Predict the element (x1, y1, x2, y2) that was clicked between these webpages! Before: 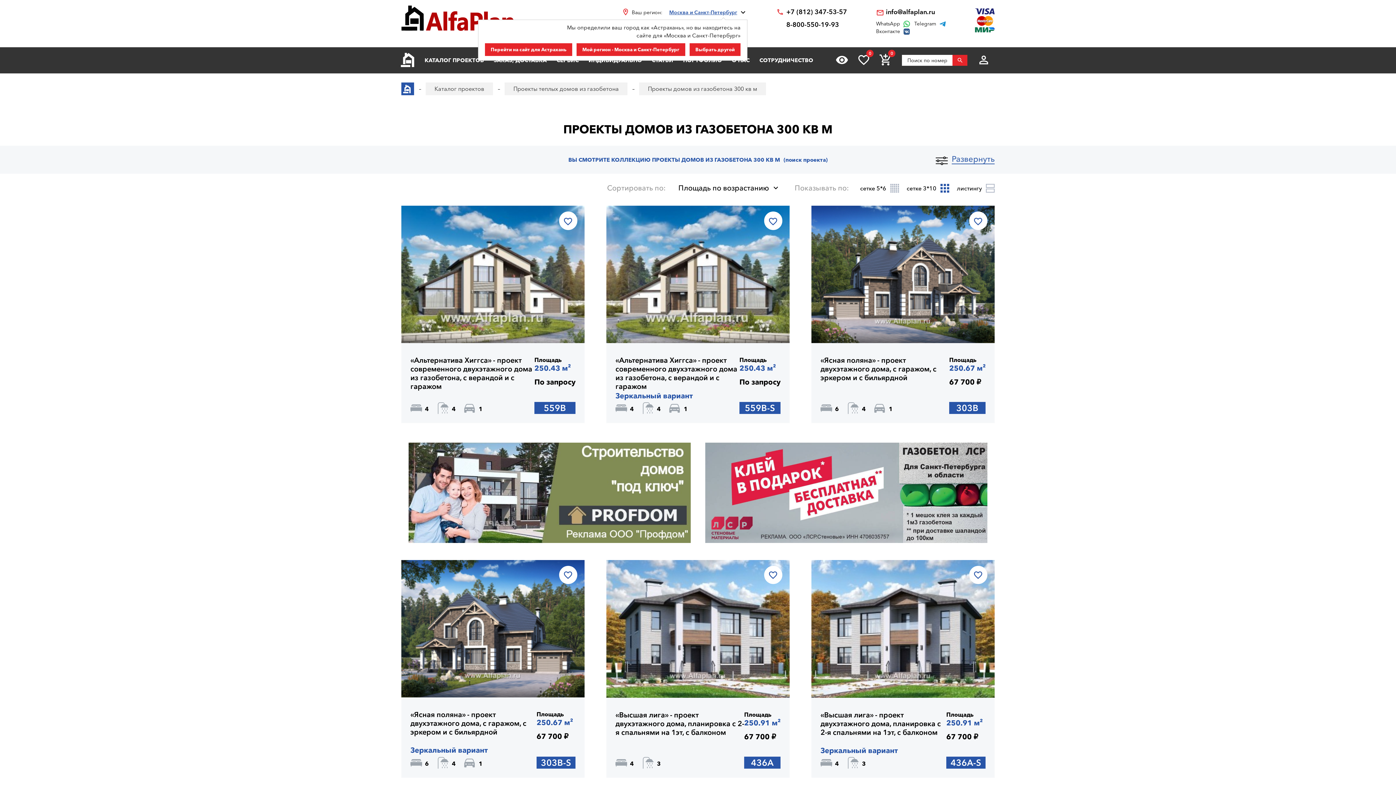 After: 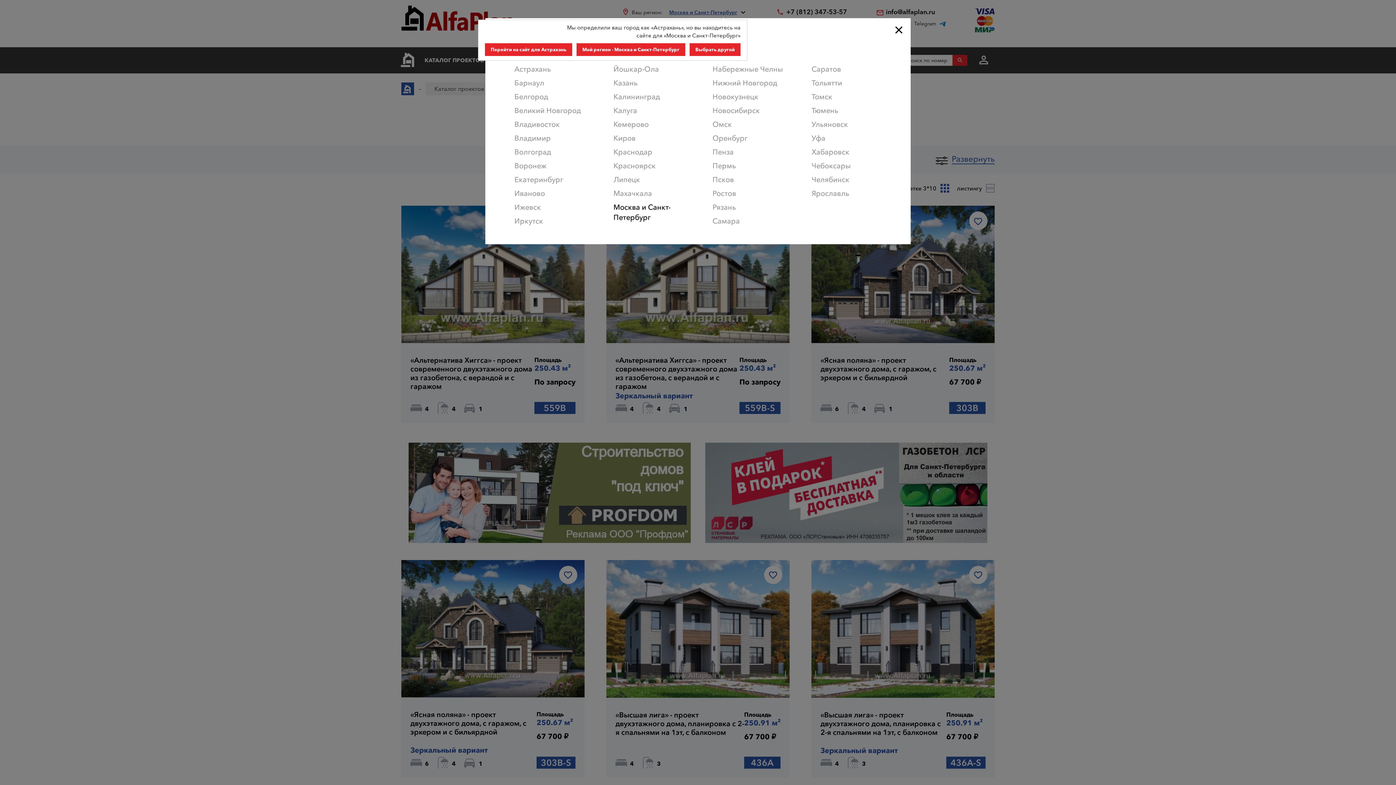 Action: bbox: (669, 9, 747, 15) label: Москва и Санкт-Петербург